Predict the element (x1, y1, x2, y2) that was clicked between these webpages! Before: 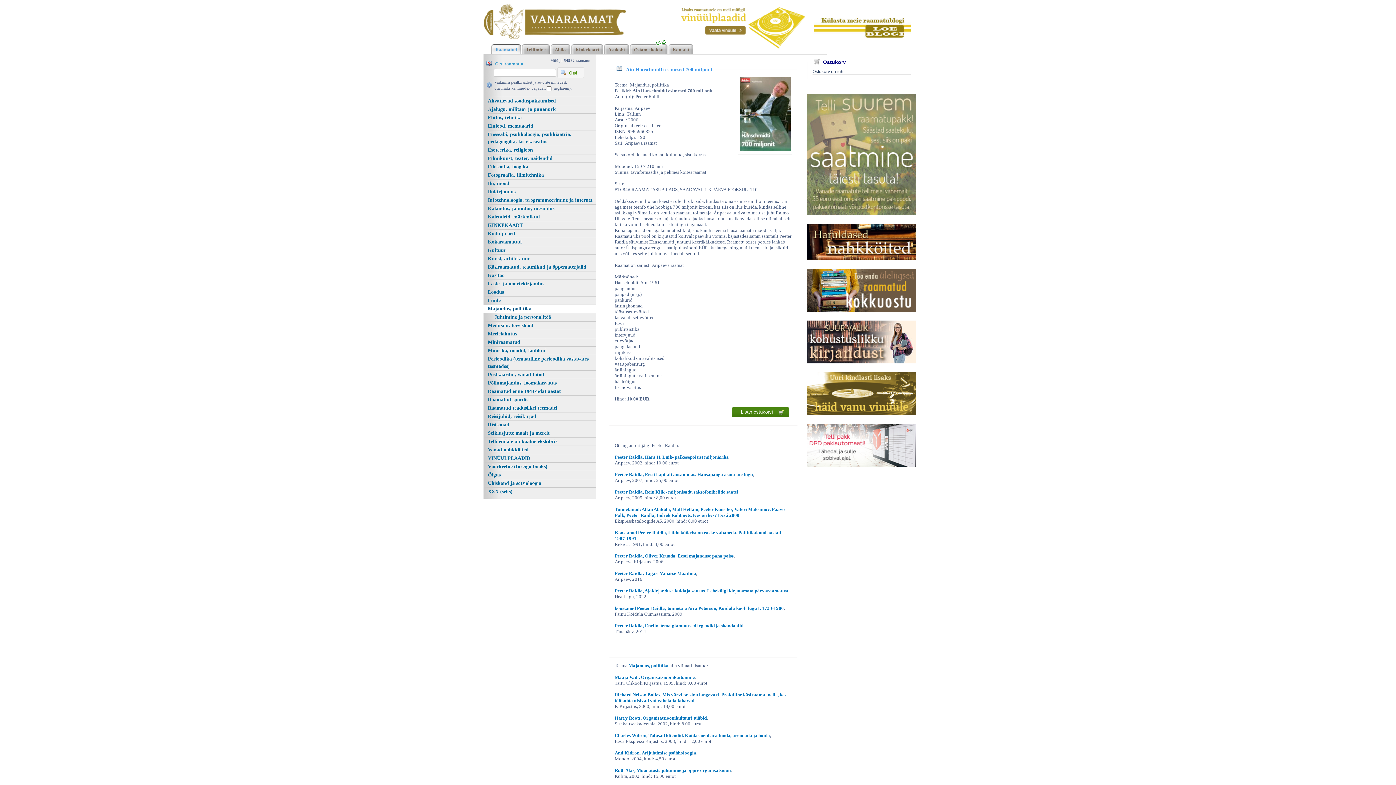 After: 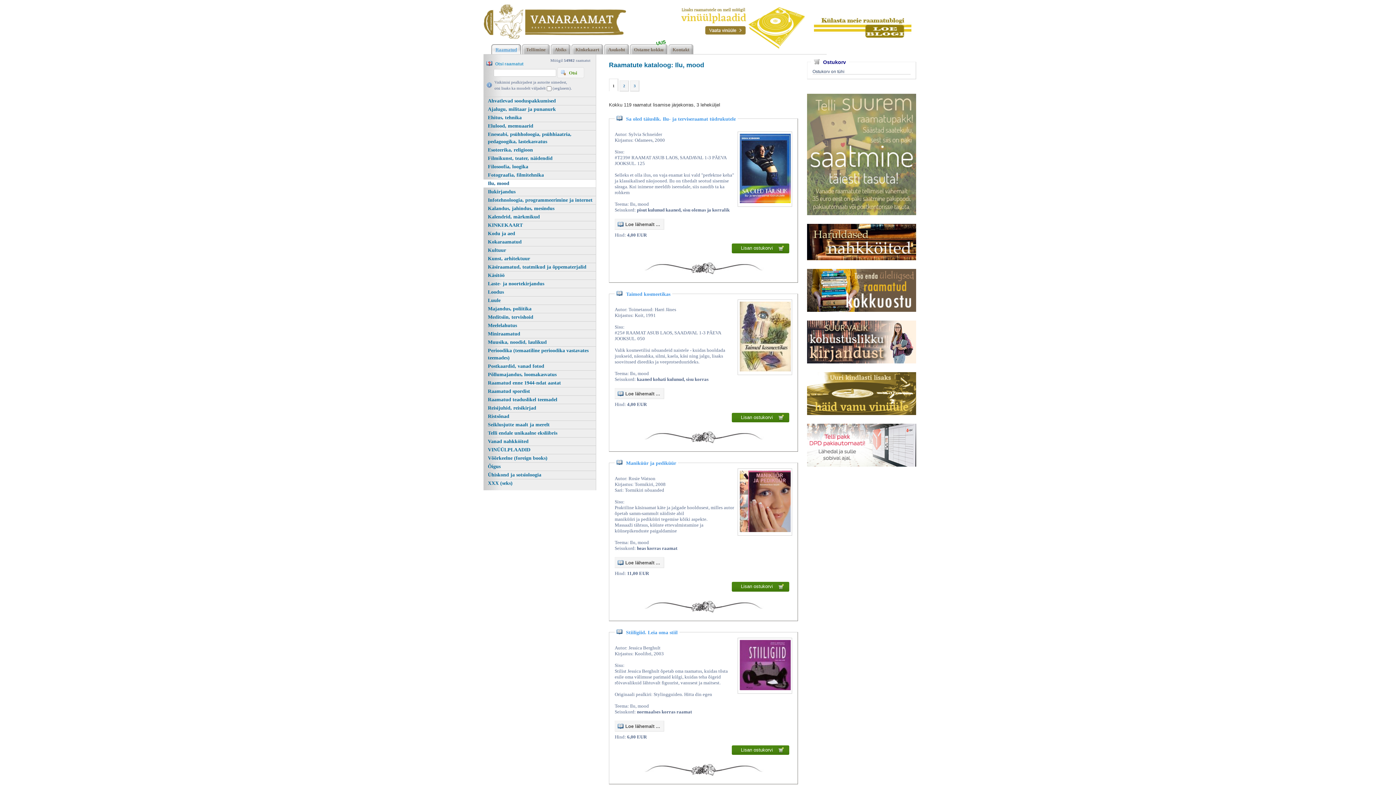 Action: label: Ilu, mood bbox: (483, 179, 596, 187)